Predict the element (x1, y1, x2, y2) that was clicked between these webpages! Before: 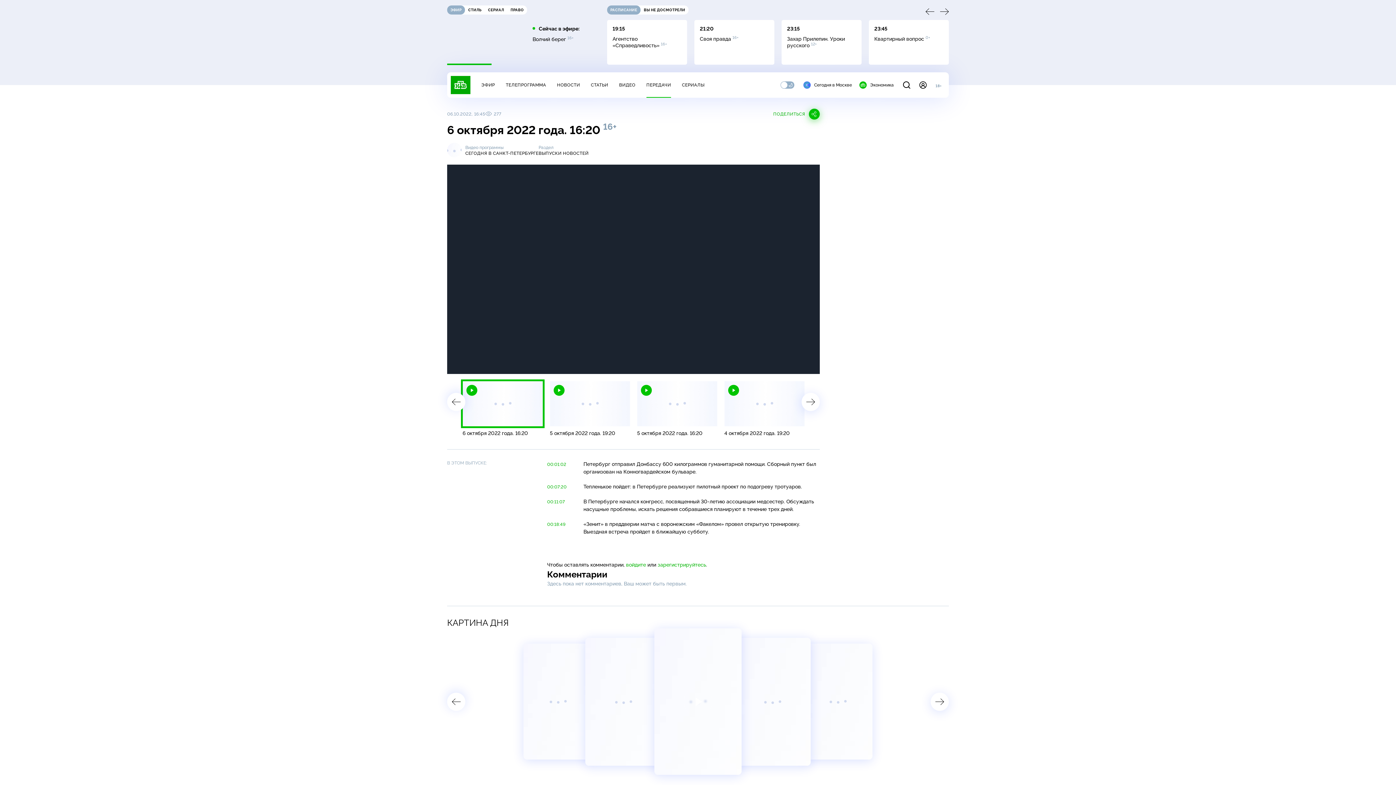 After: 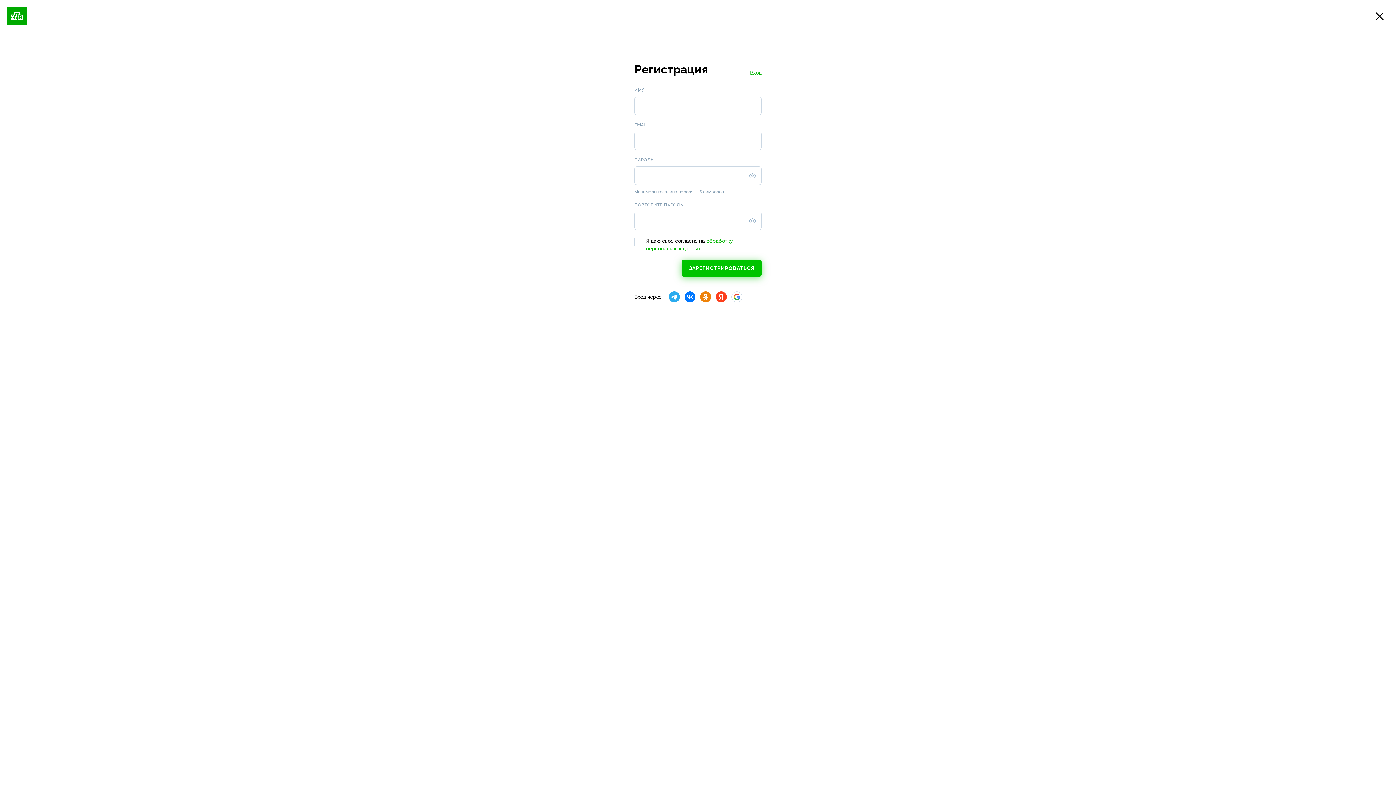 Action: bbox: (657, 562, 706, 568) label: зарегистрируйтесь